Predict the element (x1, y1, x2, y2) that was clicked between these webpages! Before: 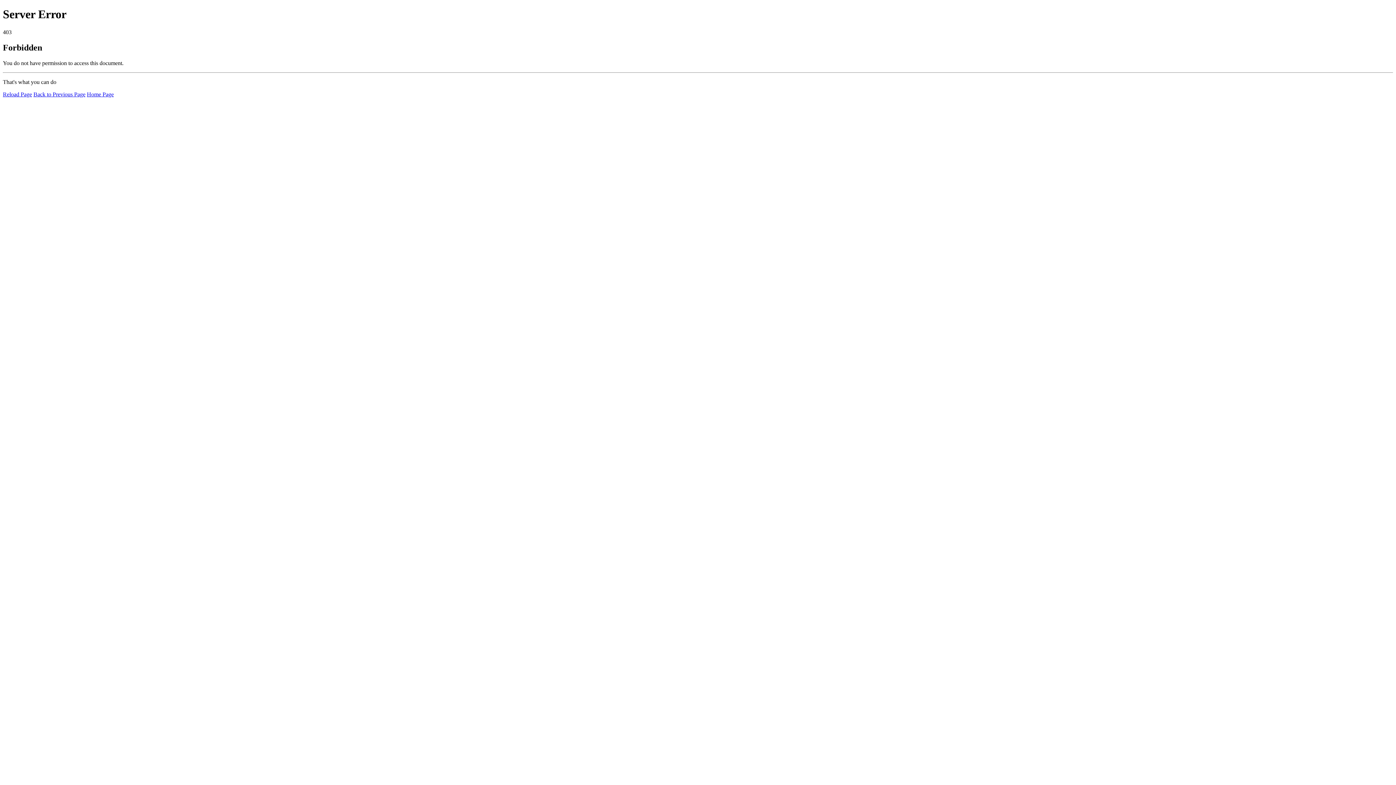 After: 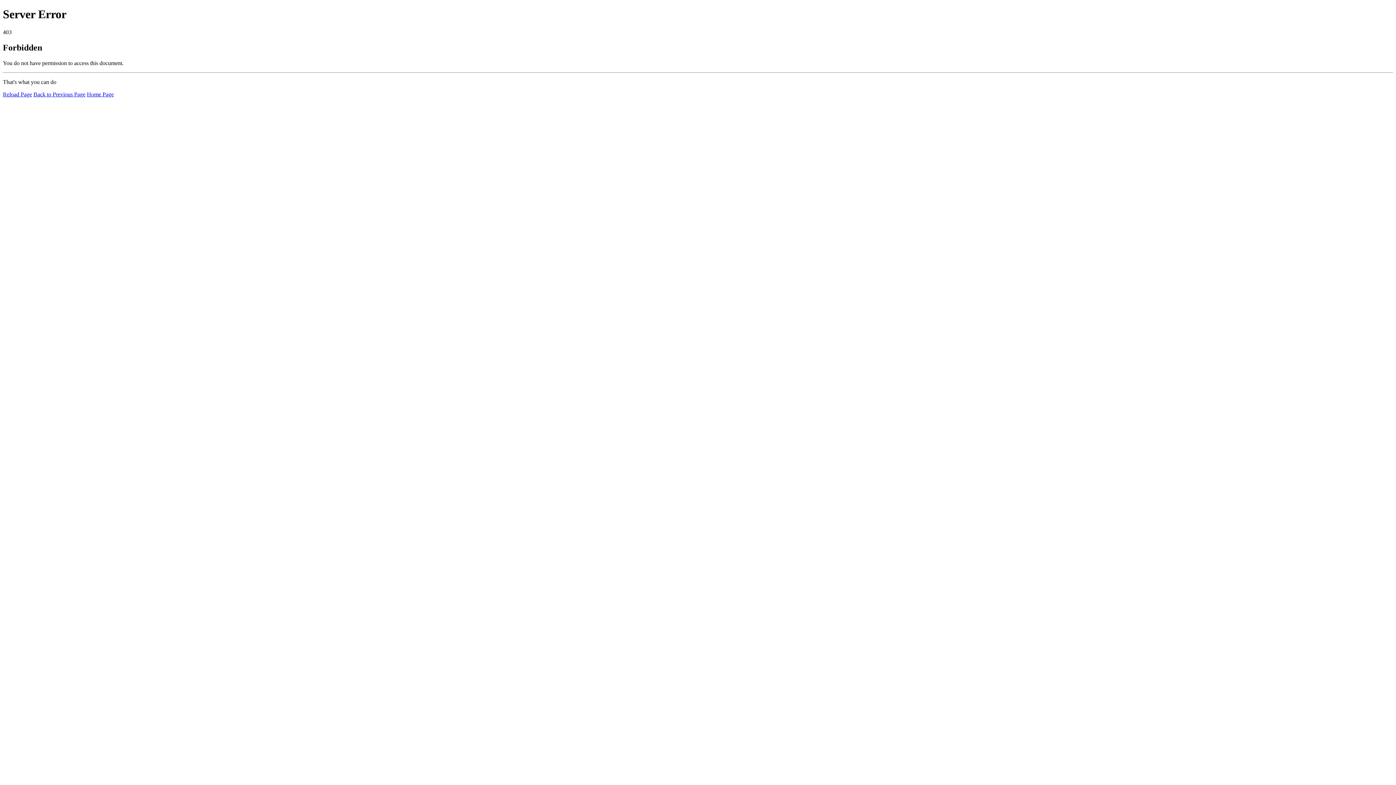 Action: bbox: (86, 91, 113, 97) label: Home Page